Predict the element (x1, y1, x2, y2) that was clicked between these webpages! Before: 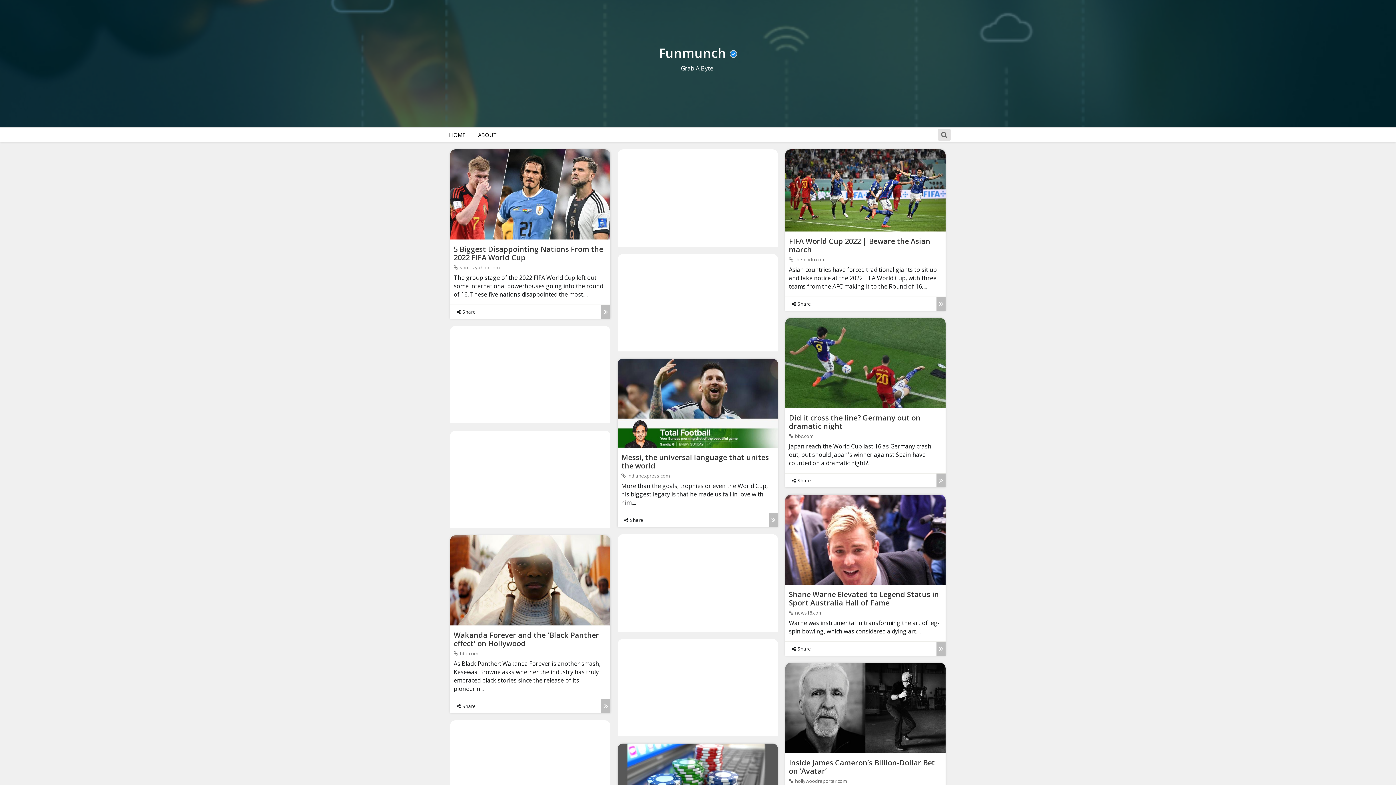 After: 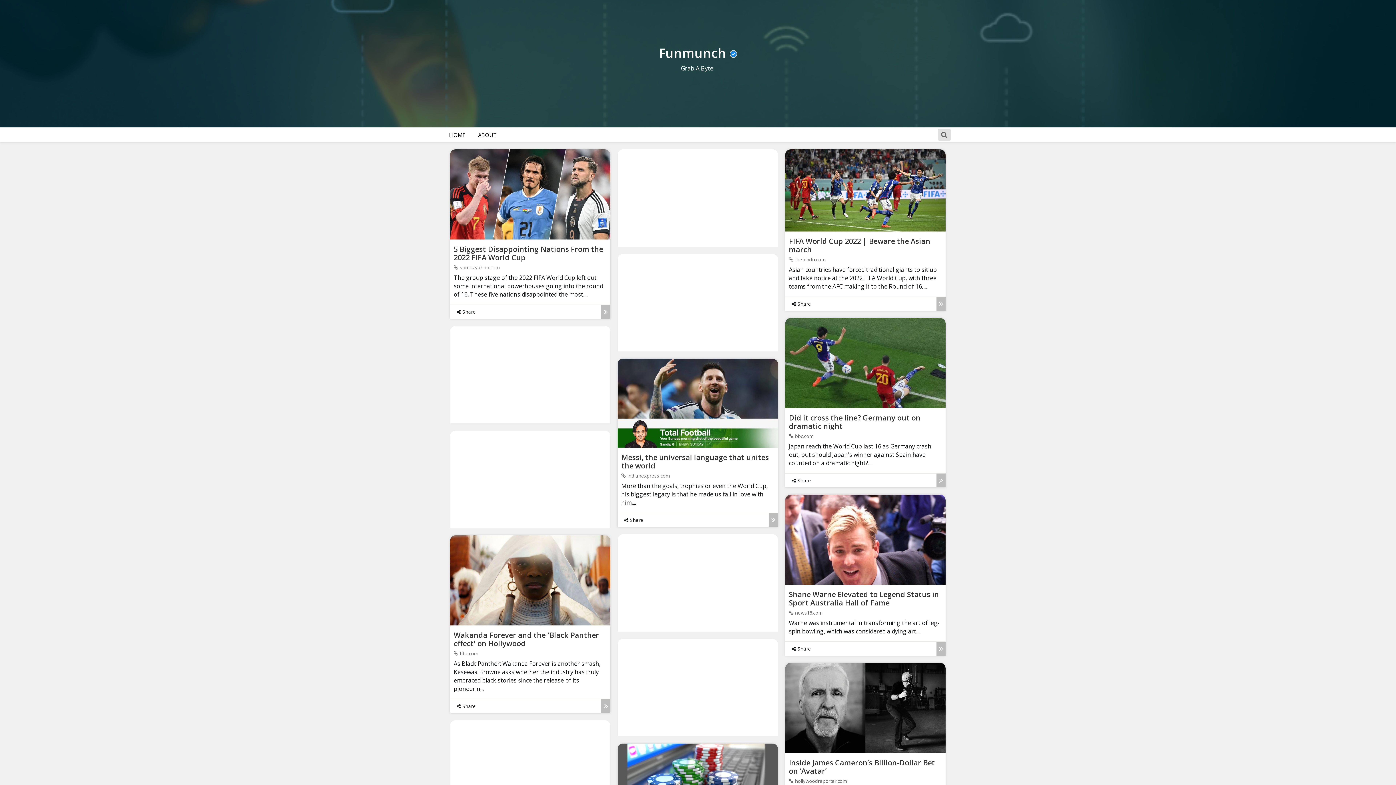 Action: bbox: (785, 494, 945, 584)